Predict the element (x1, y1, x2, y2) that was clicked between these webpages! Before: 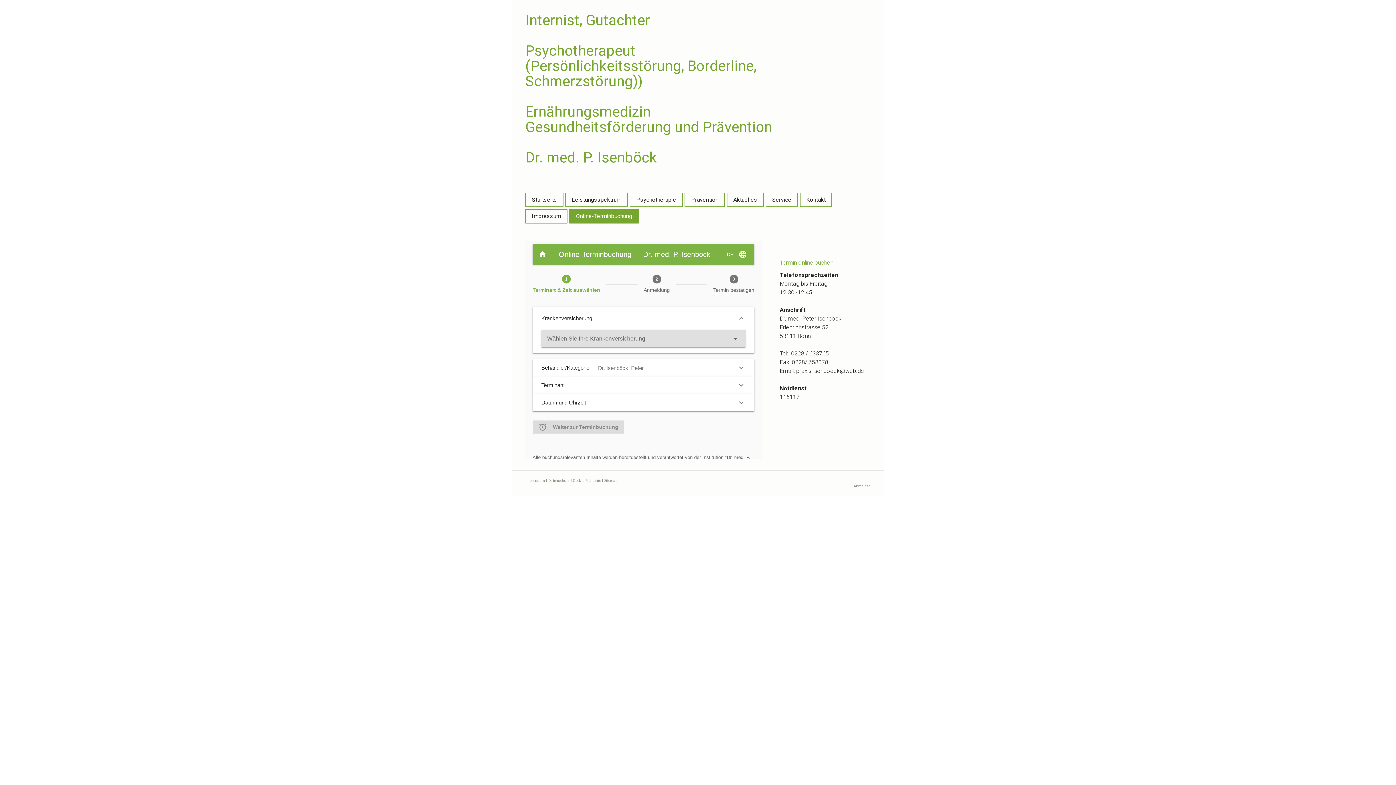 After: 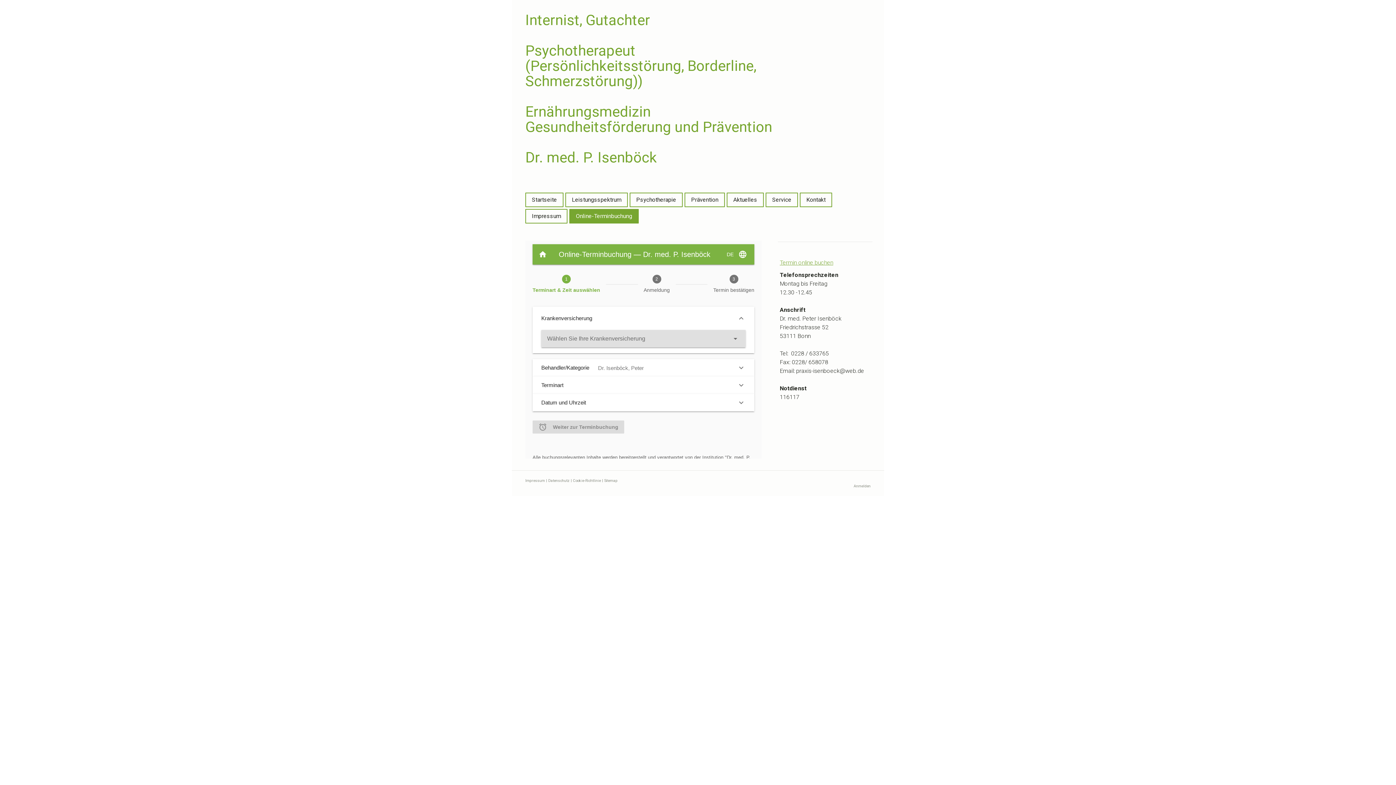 Action: label: Online-Terminbuchung bbox: (570, 209, 638, 222)